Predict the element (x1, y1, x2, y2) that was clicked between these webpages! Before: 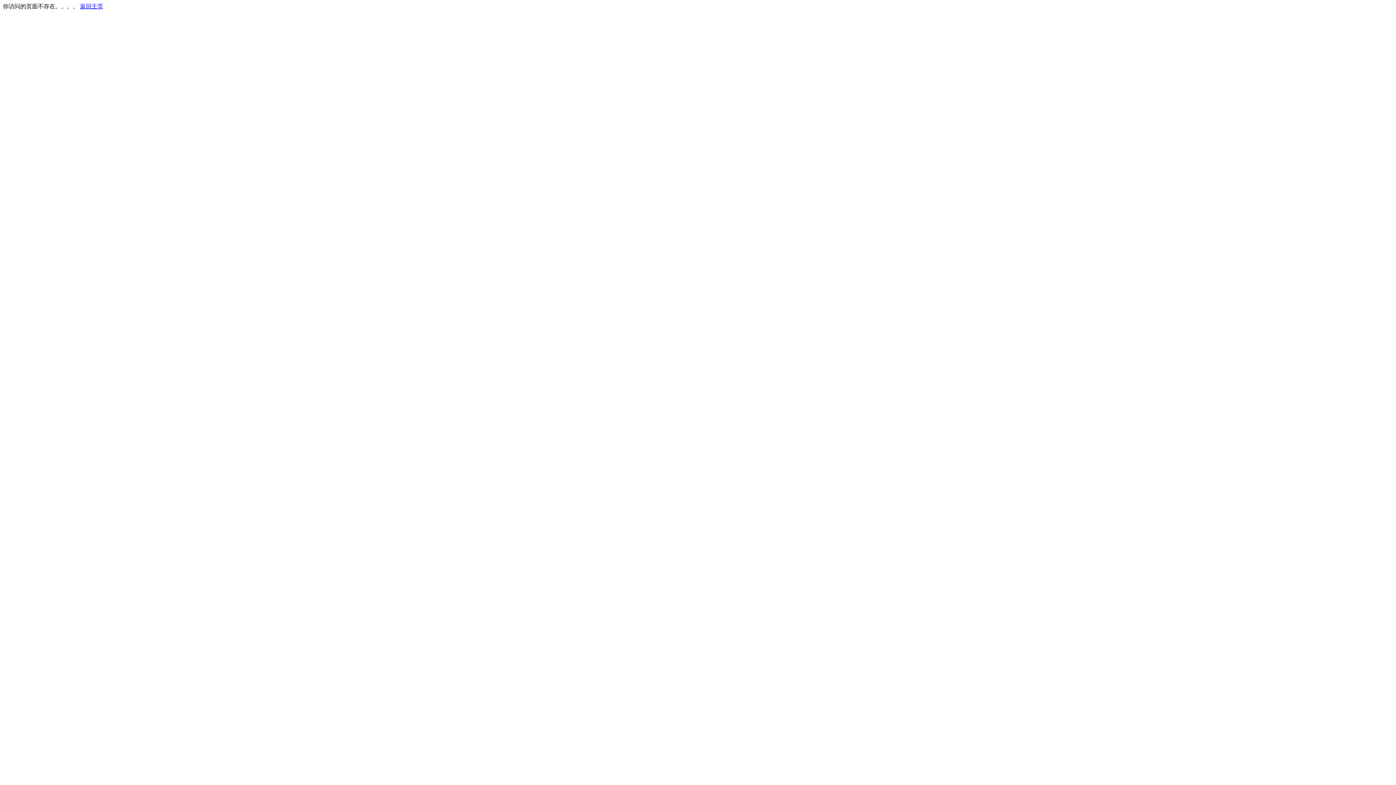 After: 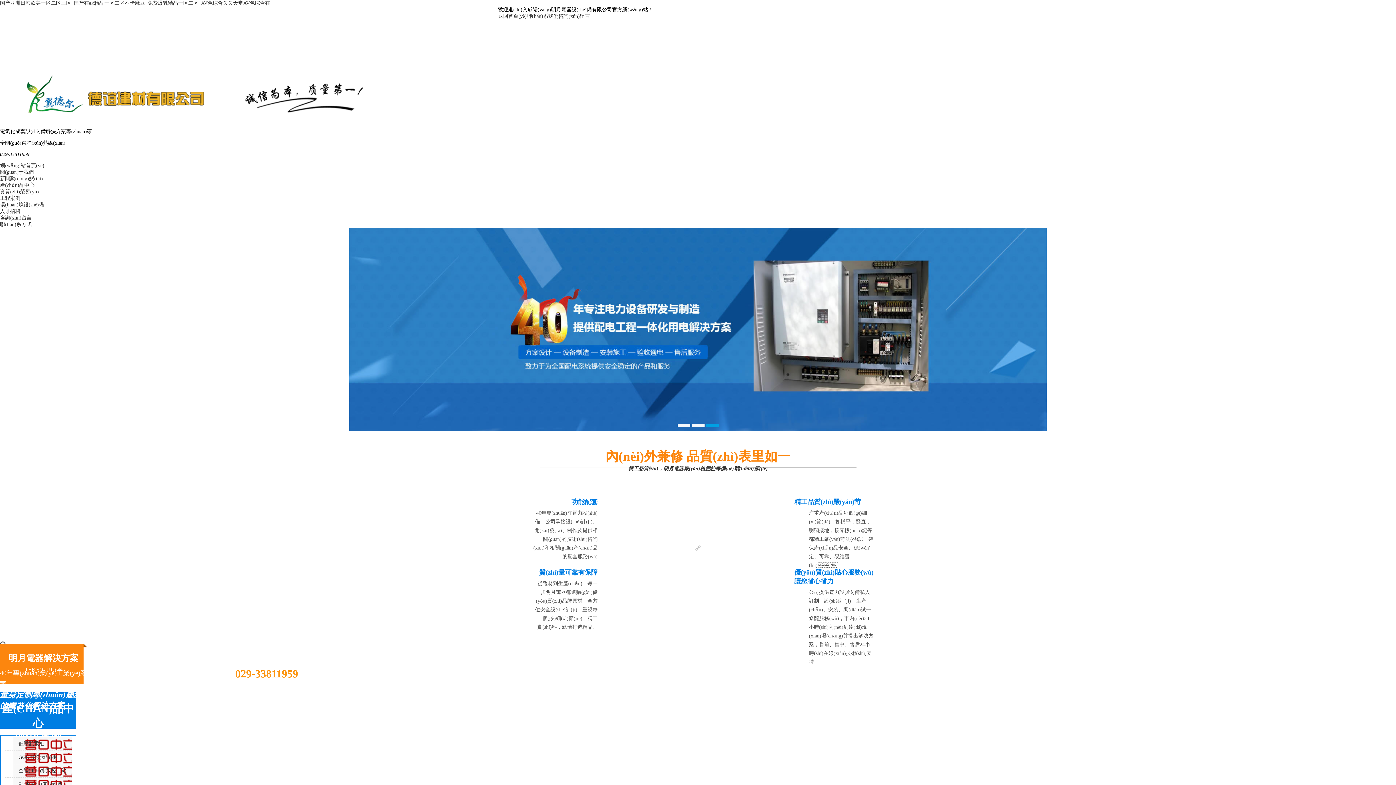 Action: label: 返回主页 bbox: (80, 3, 103, 9)